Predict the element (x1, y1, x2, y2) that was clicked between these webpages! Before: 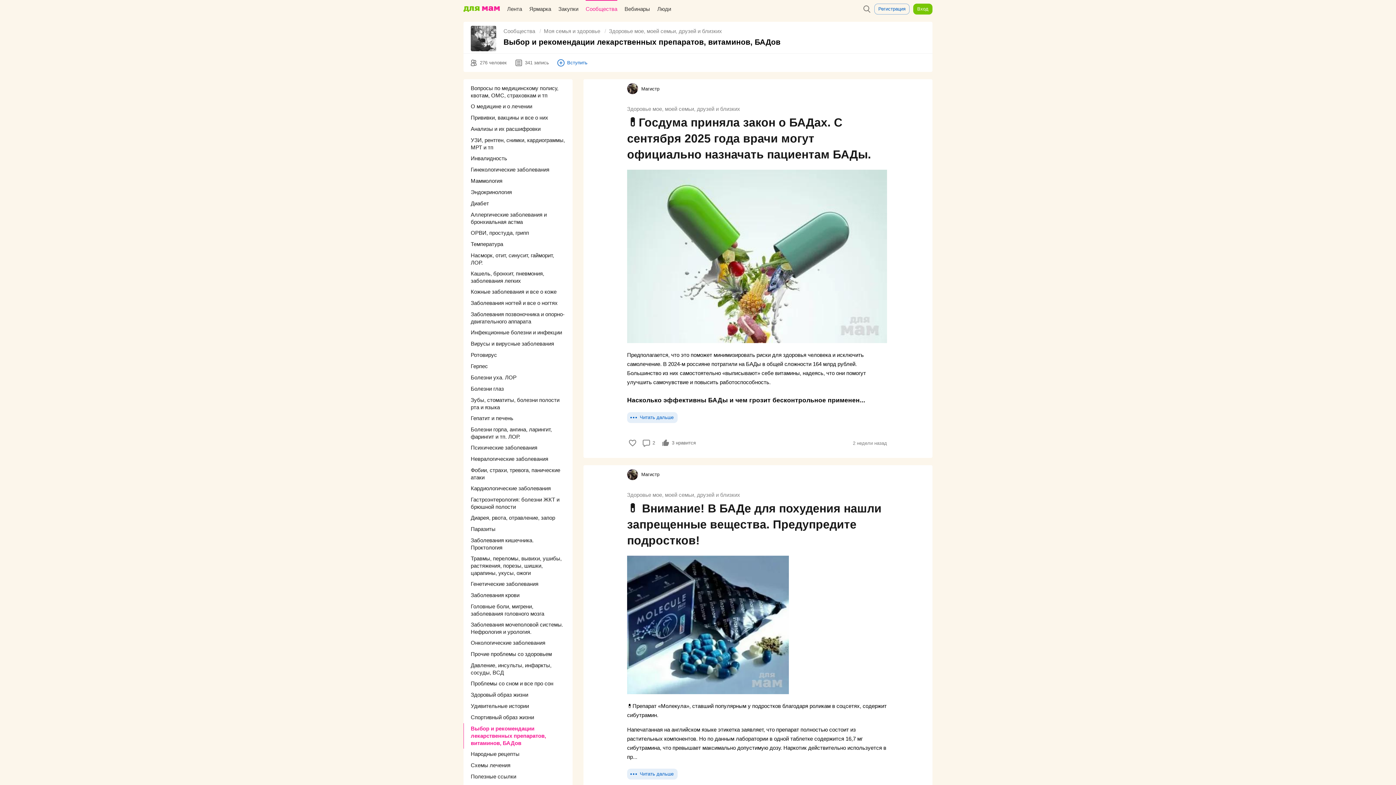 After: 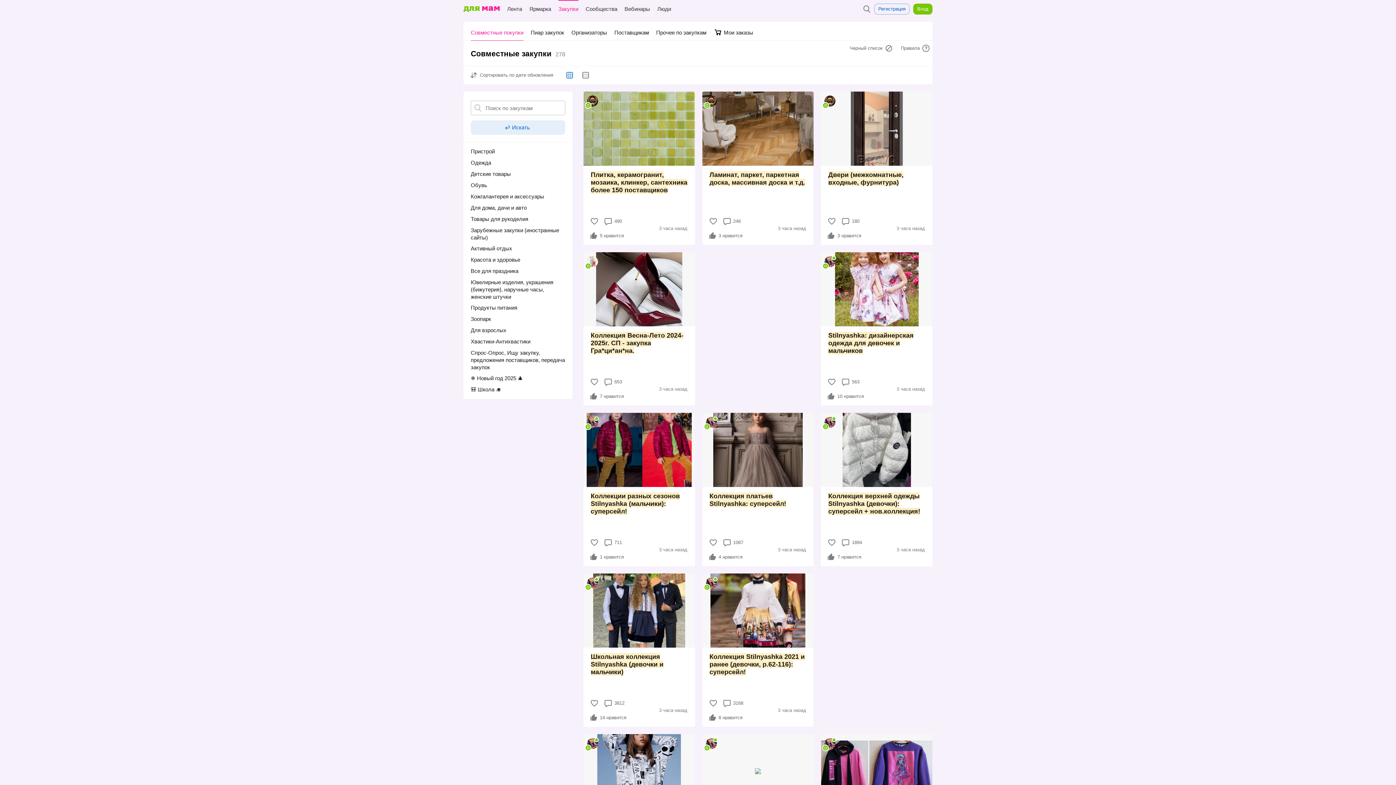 Action: bbox: (558, 0, 578, 18) label: Закупки